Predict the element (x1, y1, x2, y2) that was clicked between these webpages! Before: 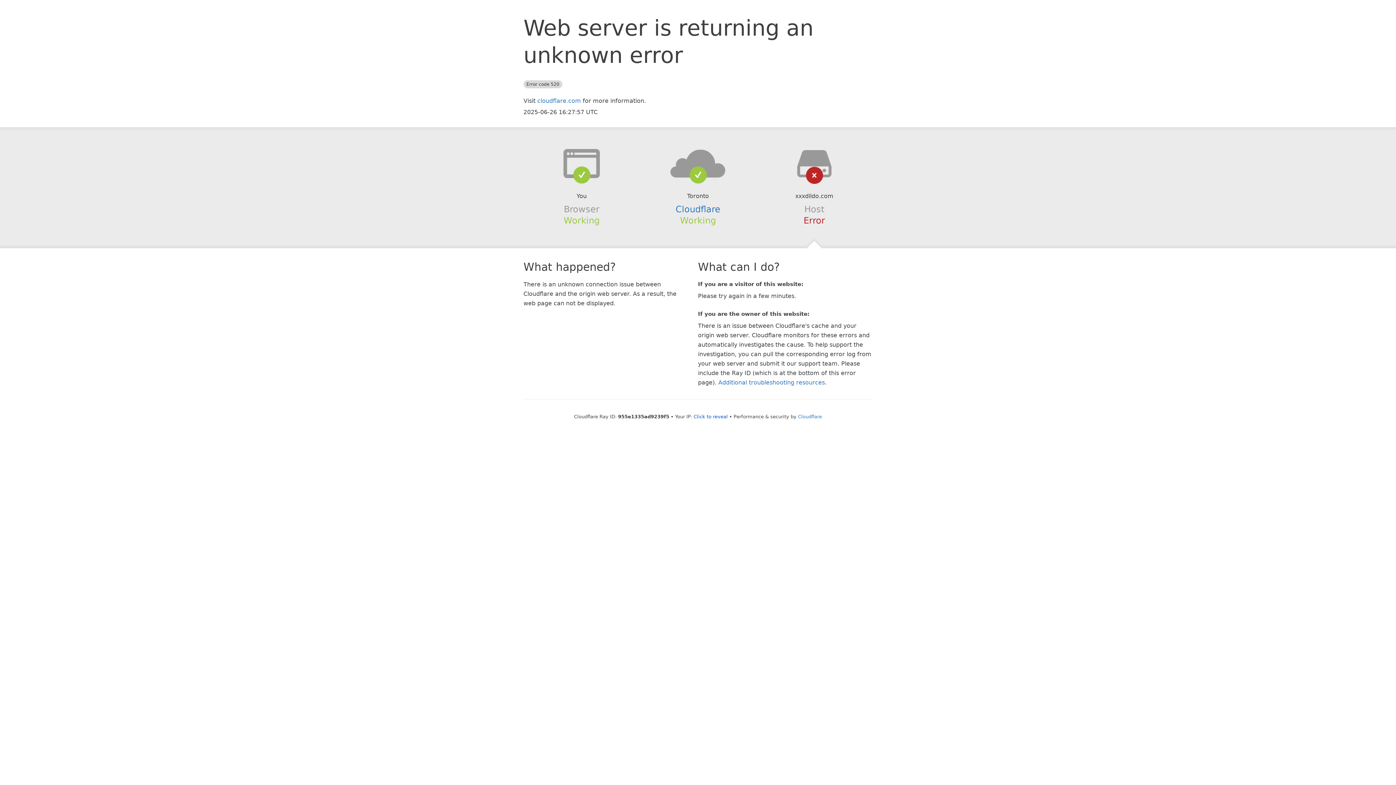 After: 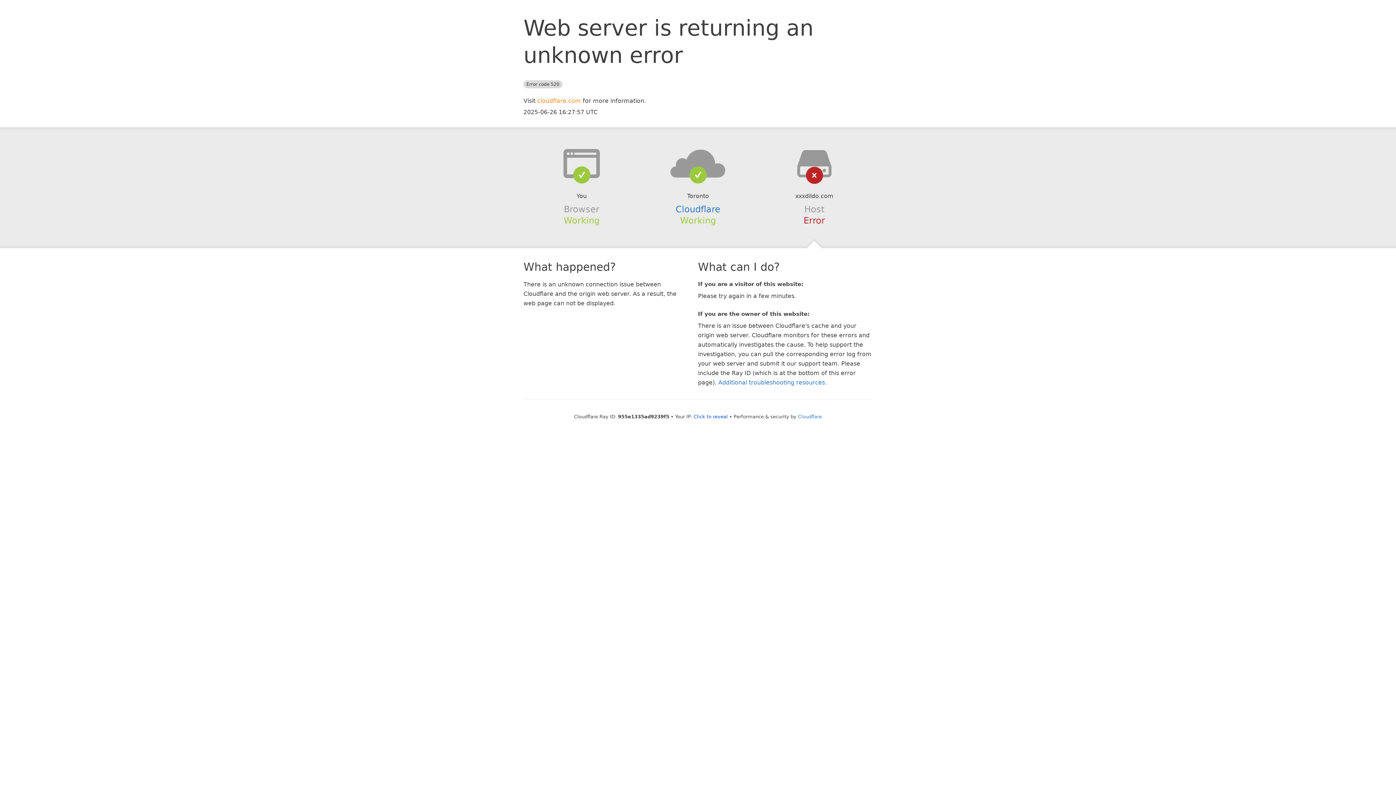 Action: bbox: (537, 97, 581, 104) label: cloudflare.com